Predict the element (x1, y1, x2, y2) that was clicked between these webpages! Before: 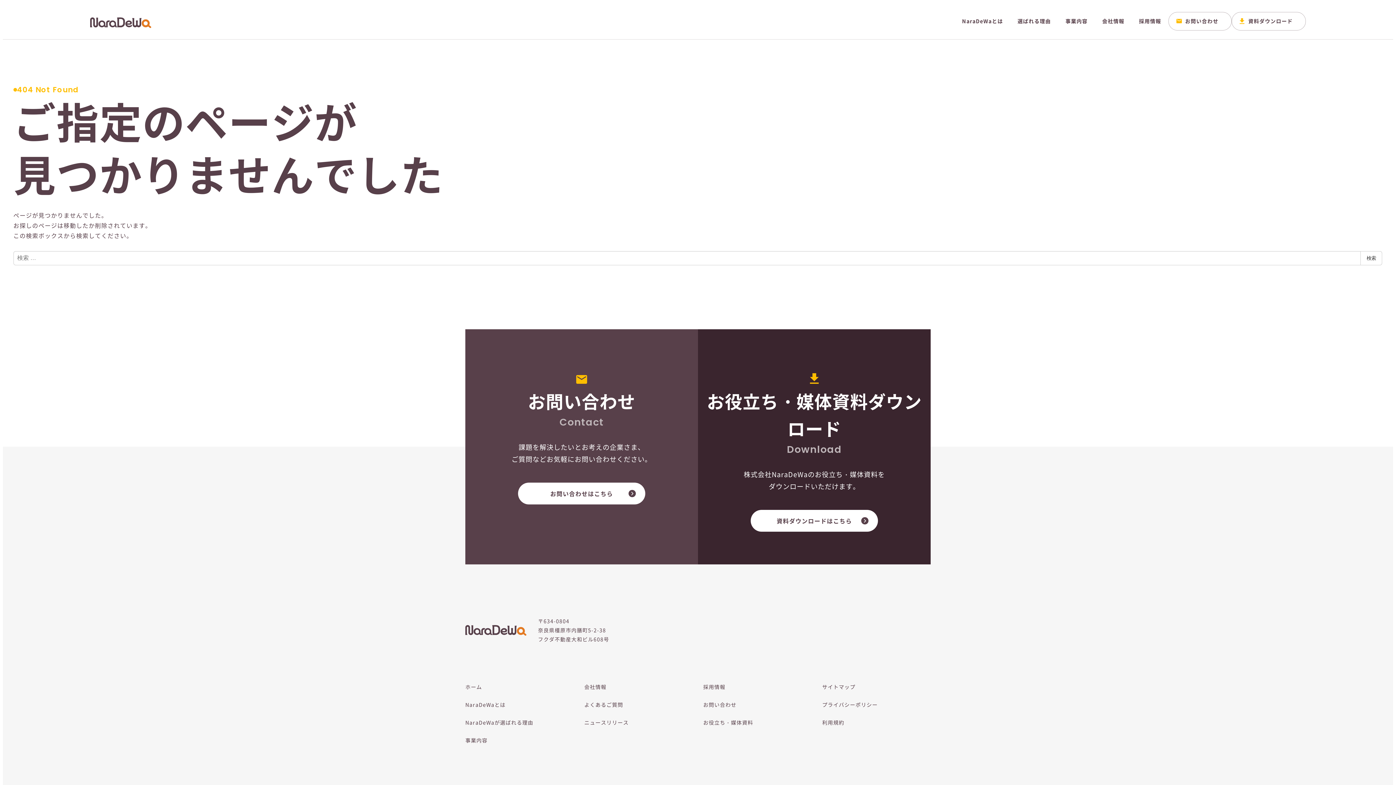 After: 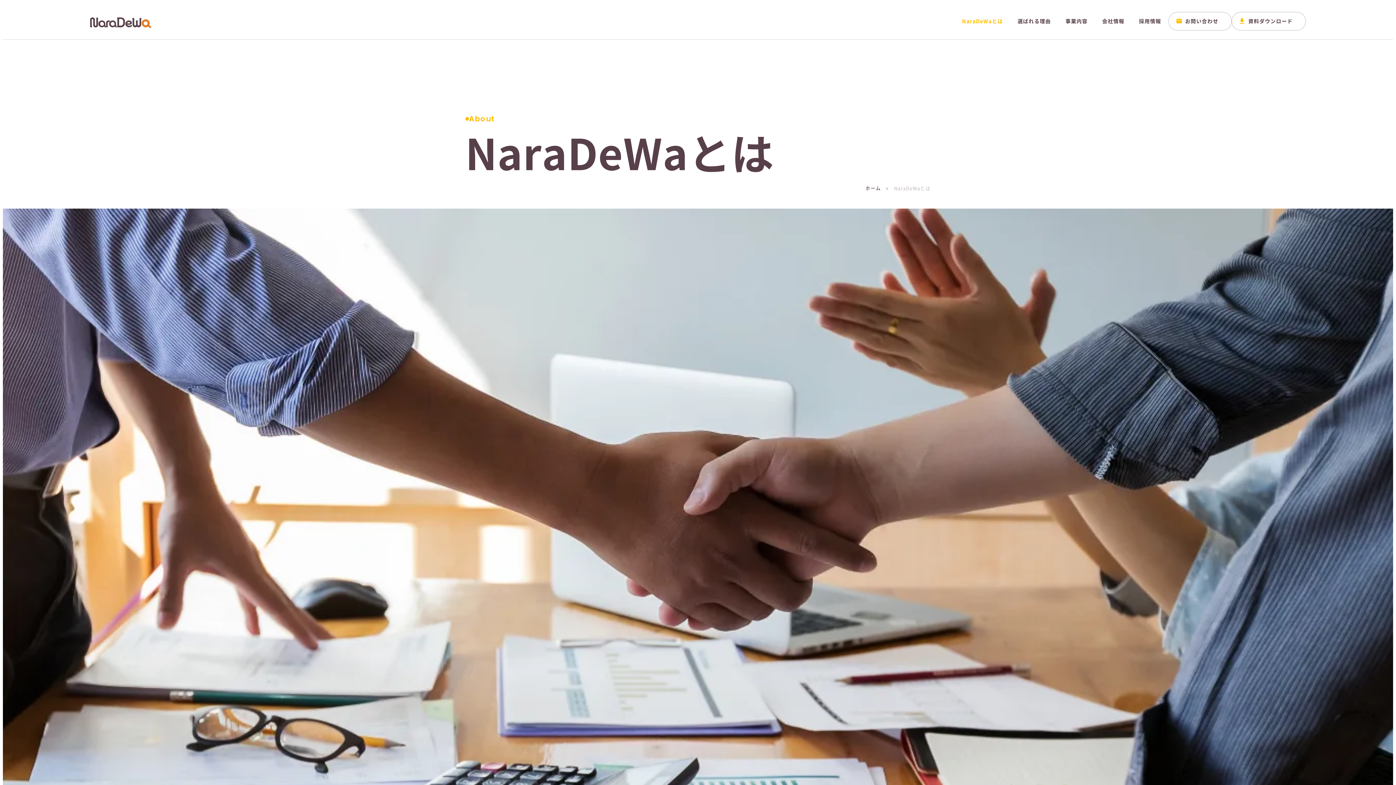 Action: label: NaraDeWaとは bbox: (465, 700, 505, 709)